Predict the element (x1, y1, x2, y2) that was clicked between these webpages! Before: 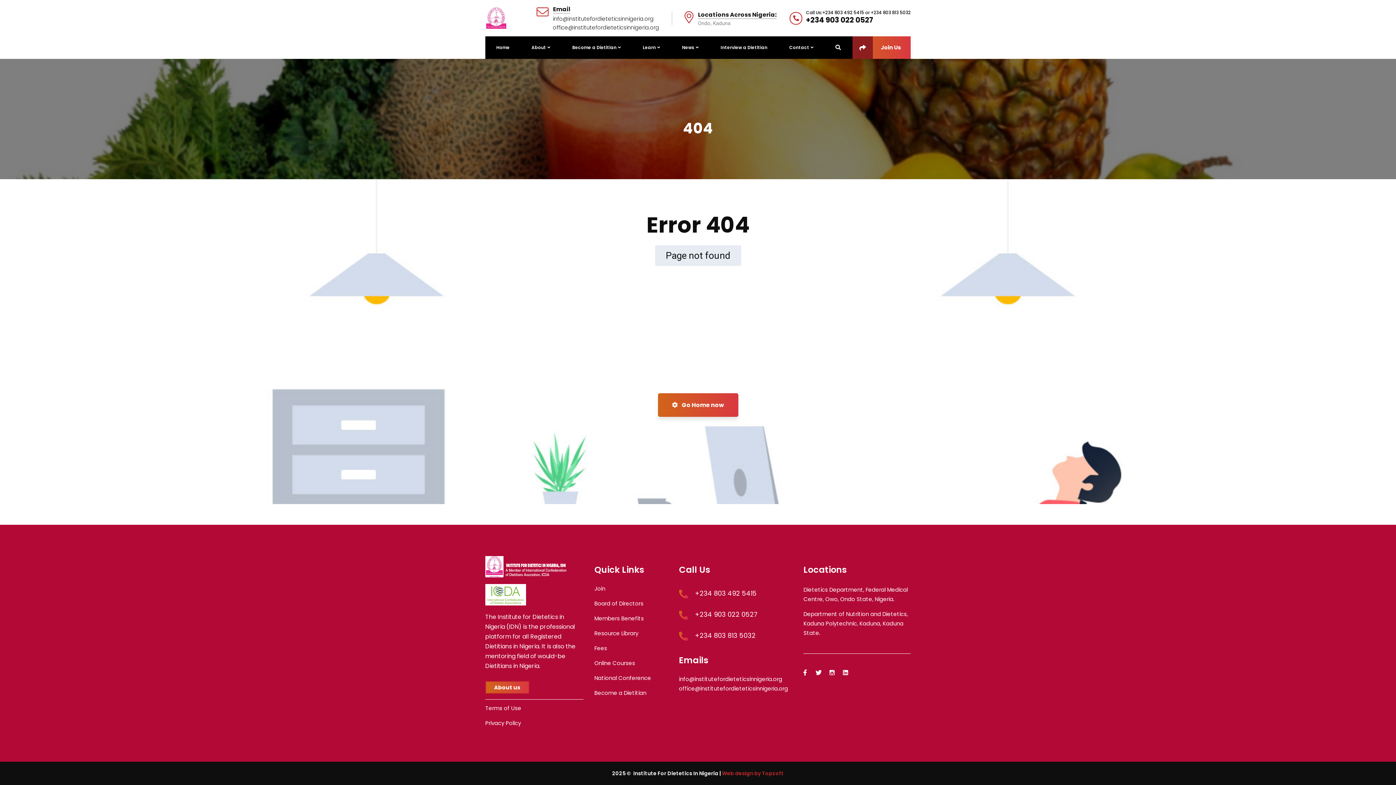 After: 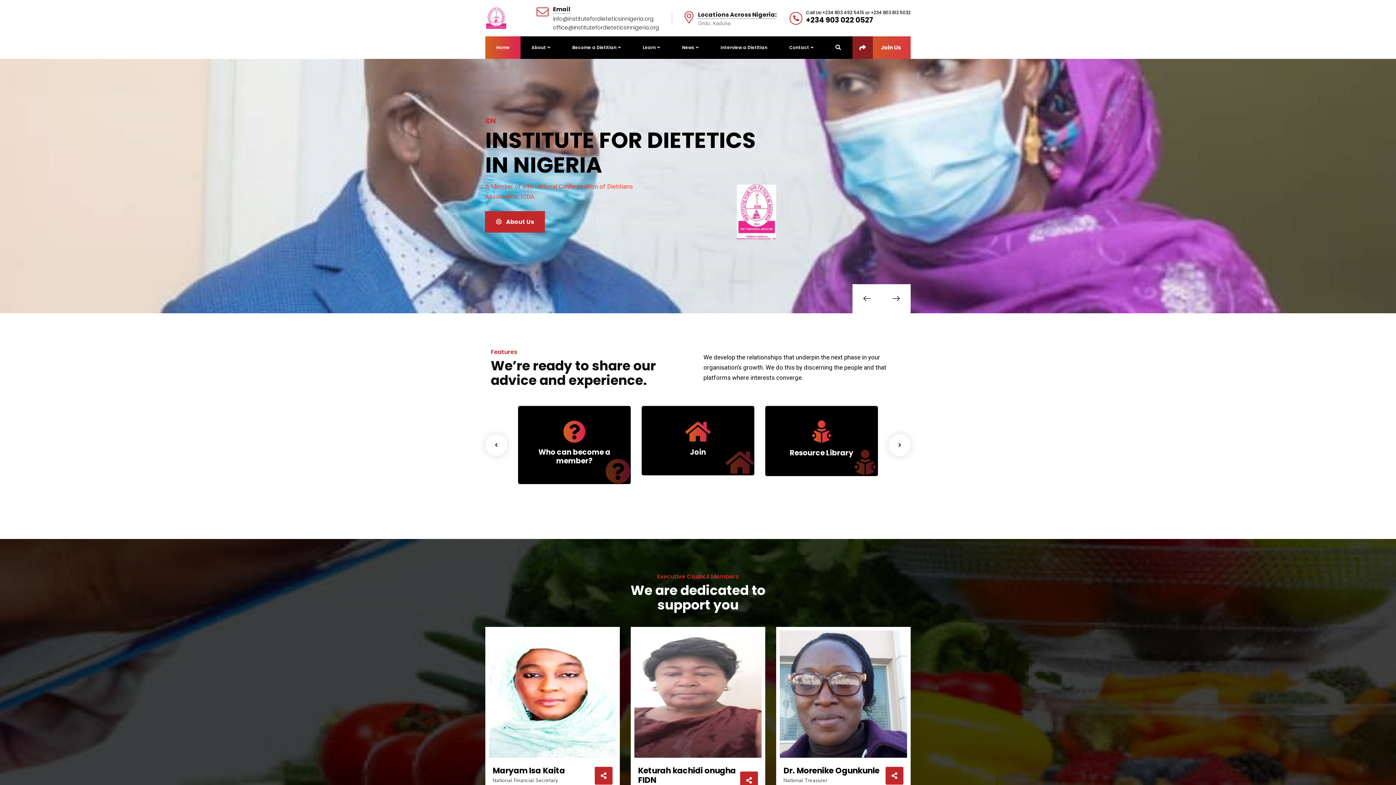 Action: bbox: (485, 36, 520, 58) label: Home